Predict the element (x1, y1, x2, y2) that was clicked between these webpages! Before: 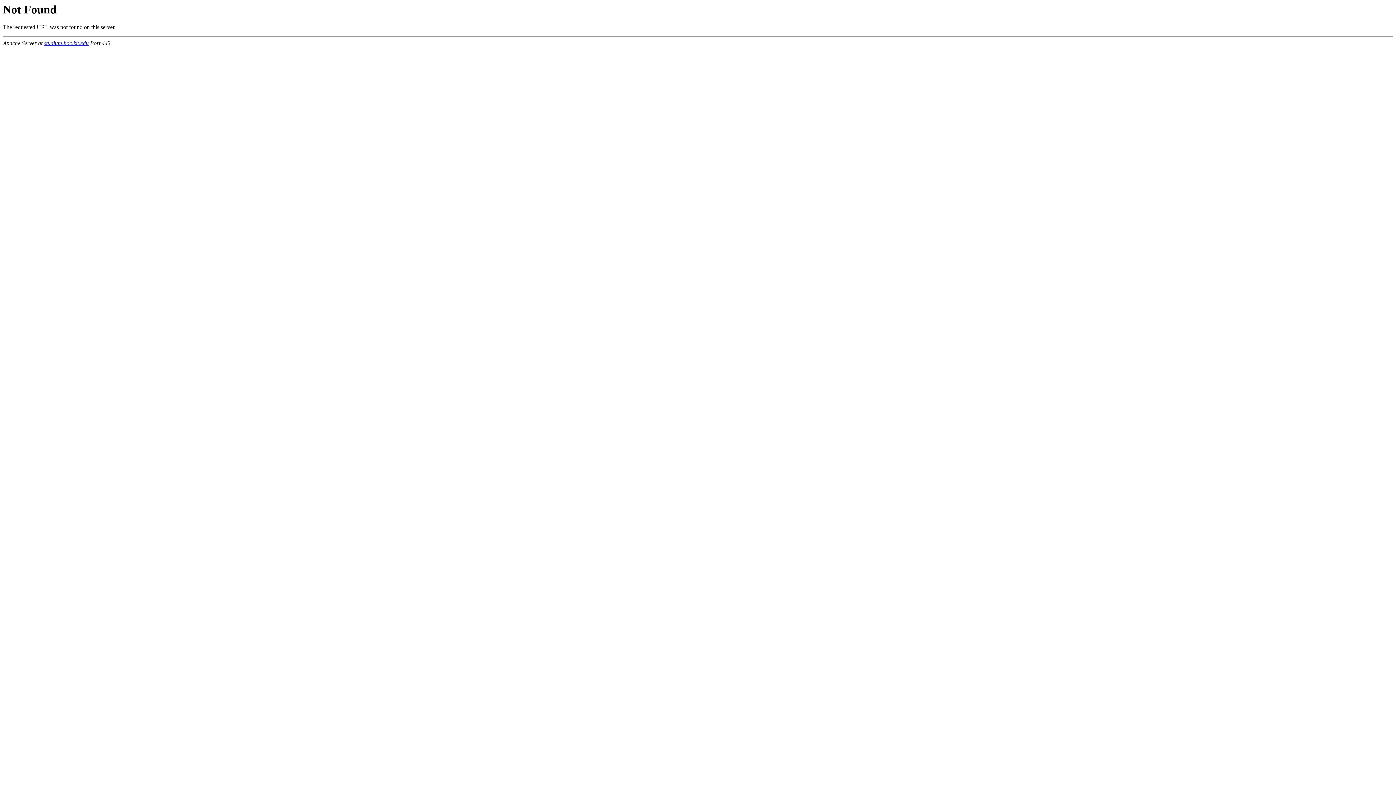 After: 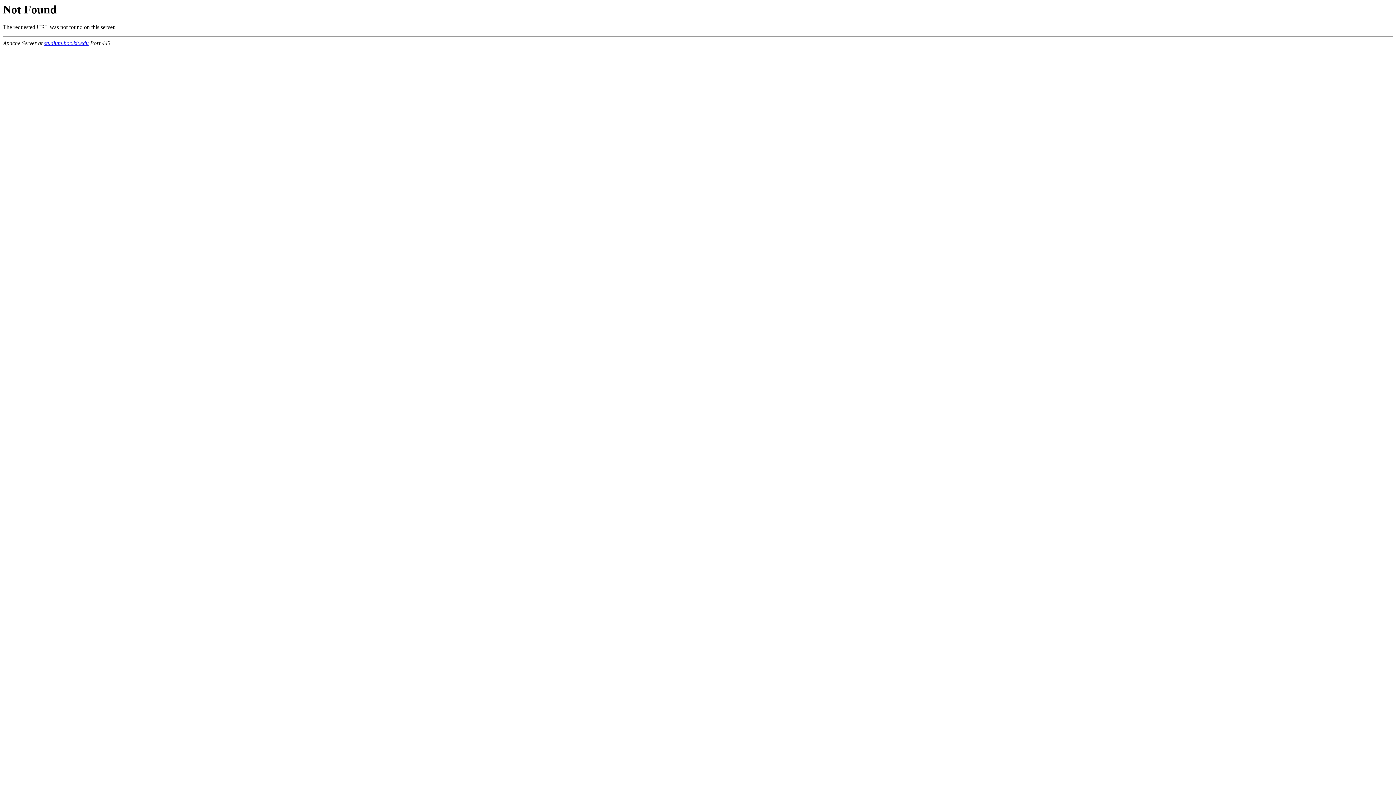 Action: bbox: (44, 40, 88, 46) label: studium.hoc.kit.edu